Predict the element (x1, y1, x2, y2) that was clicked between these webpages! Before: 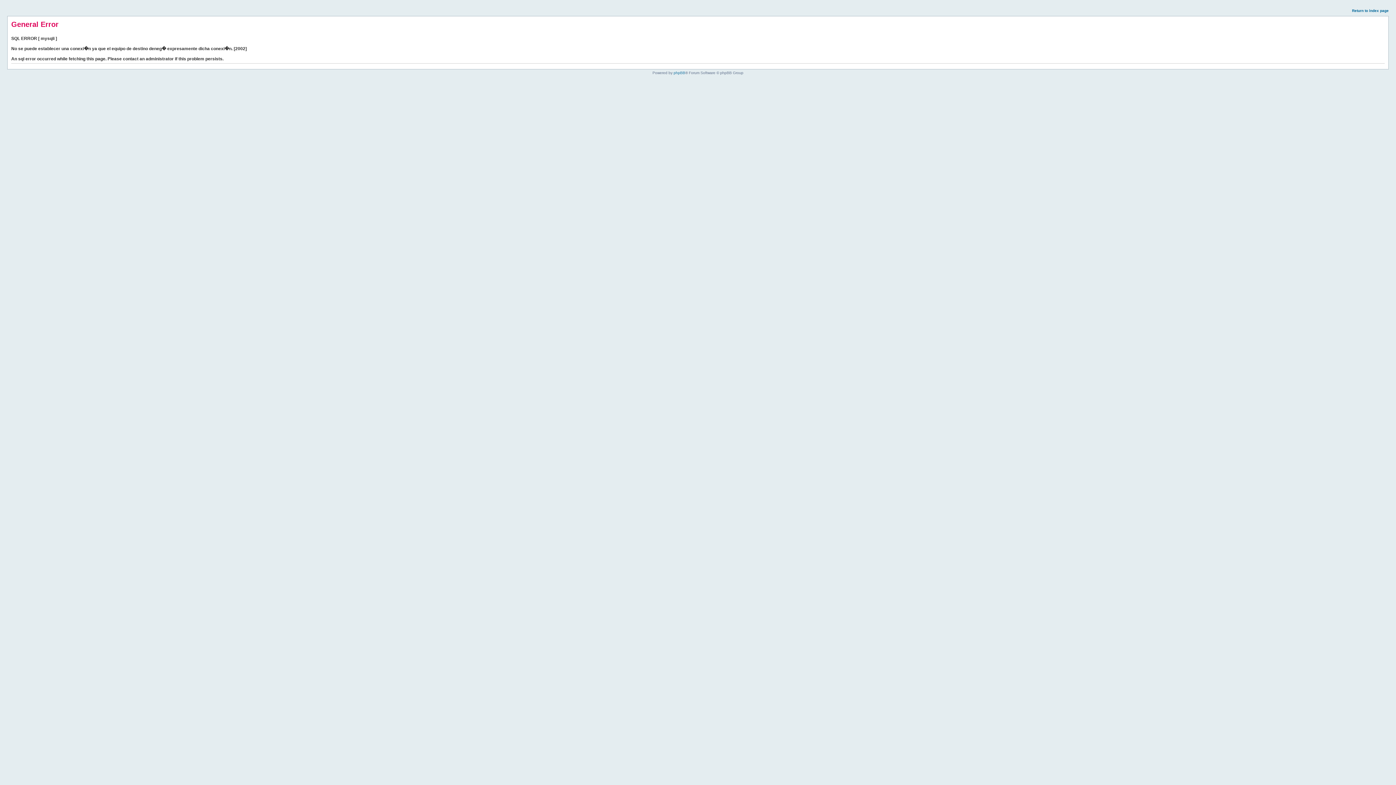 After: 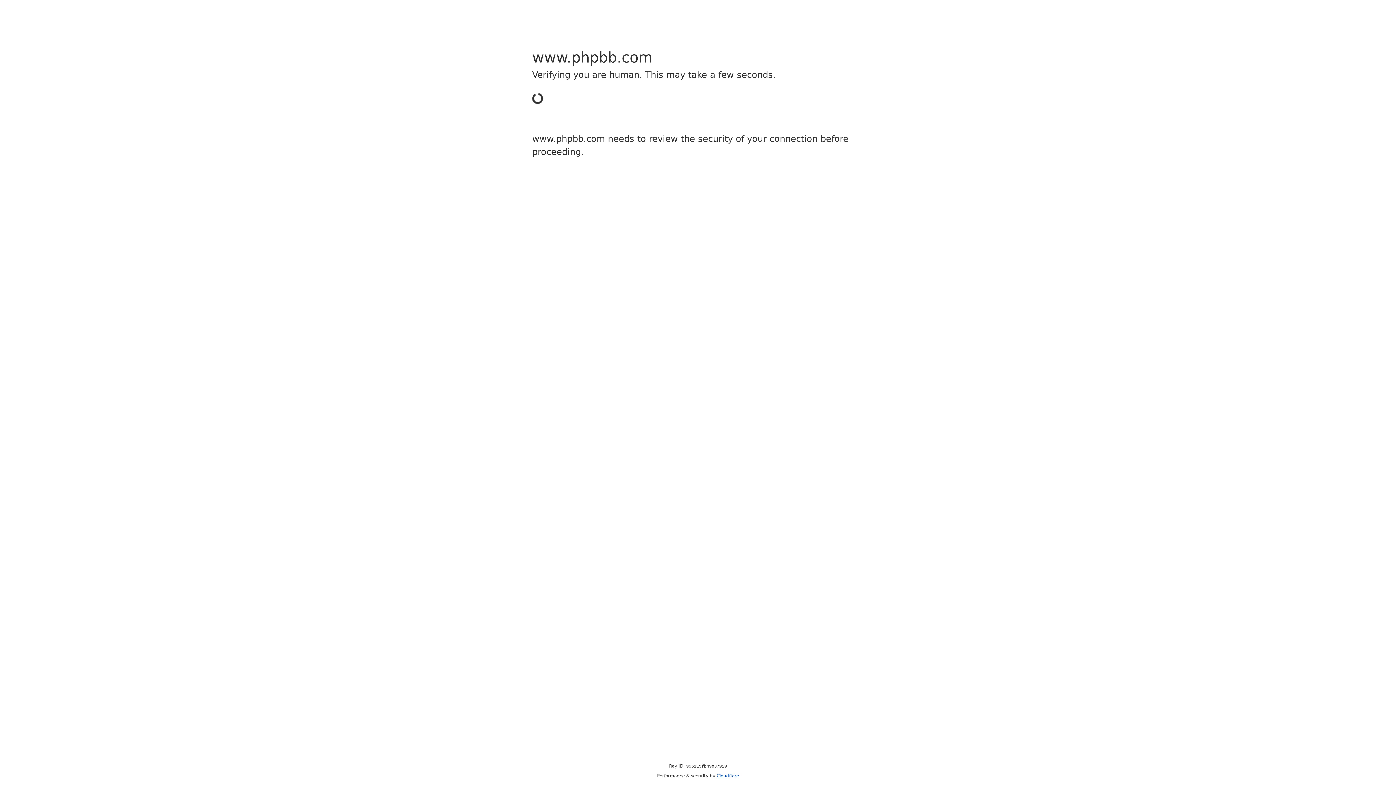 Action: label: phpBB bbox: (673, 70, 685, 74)